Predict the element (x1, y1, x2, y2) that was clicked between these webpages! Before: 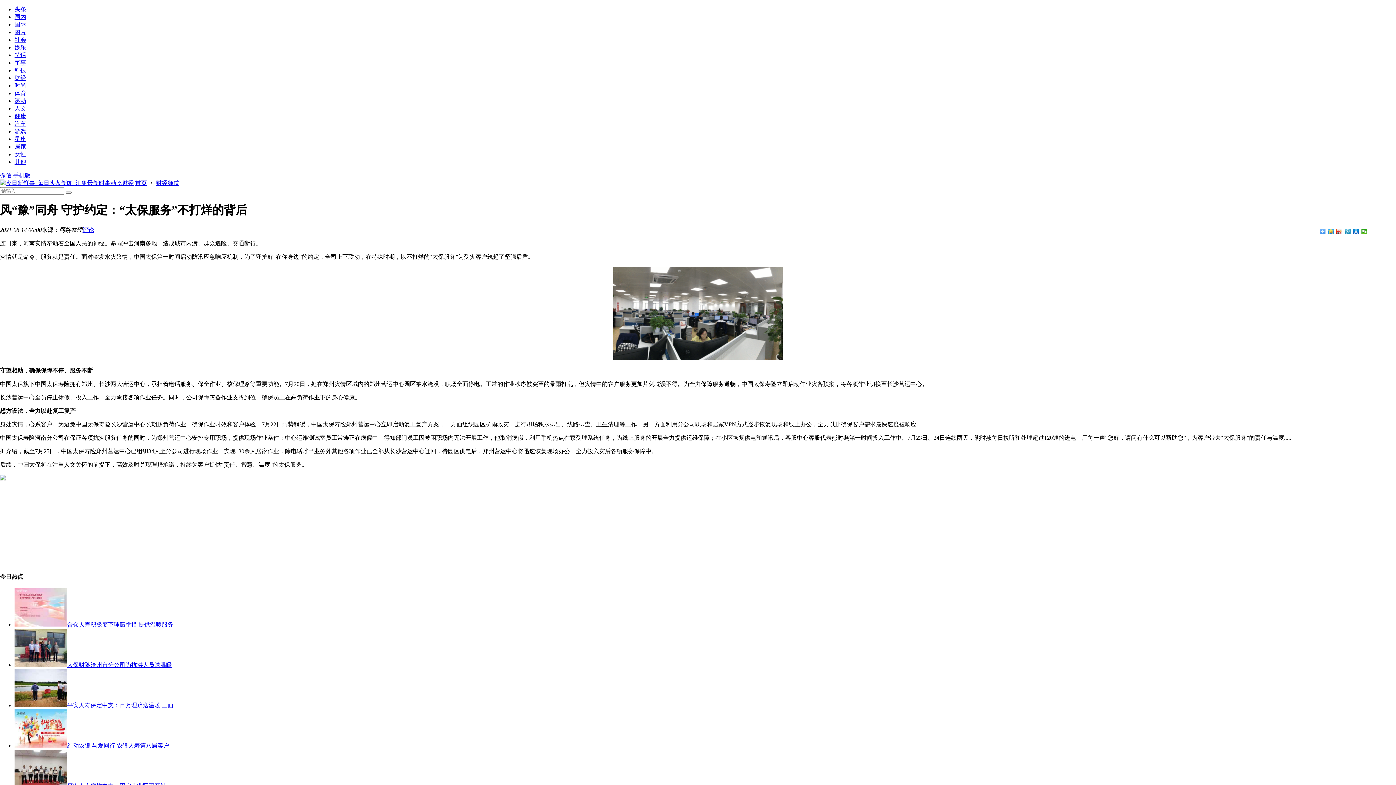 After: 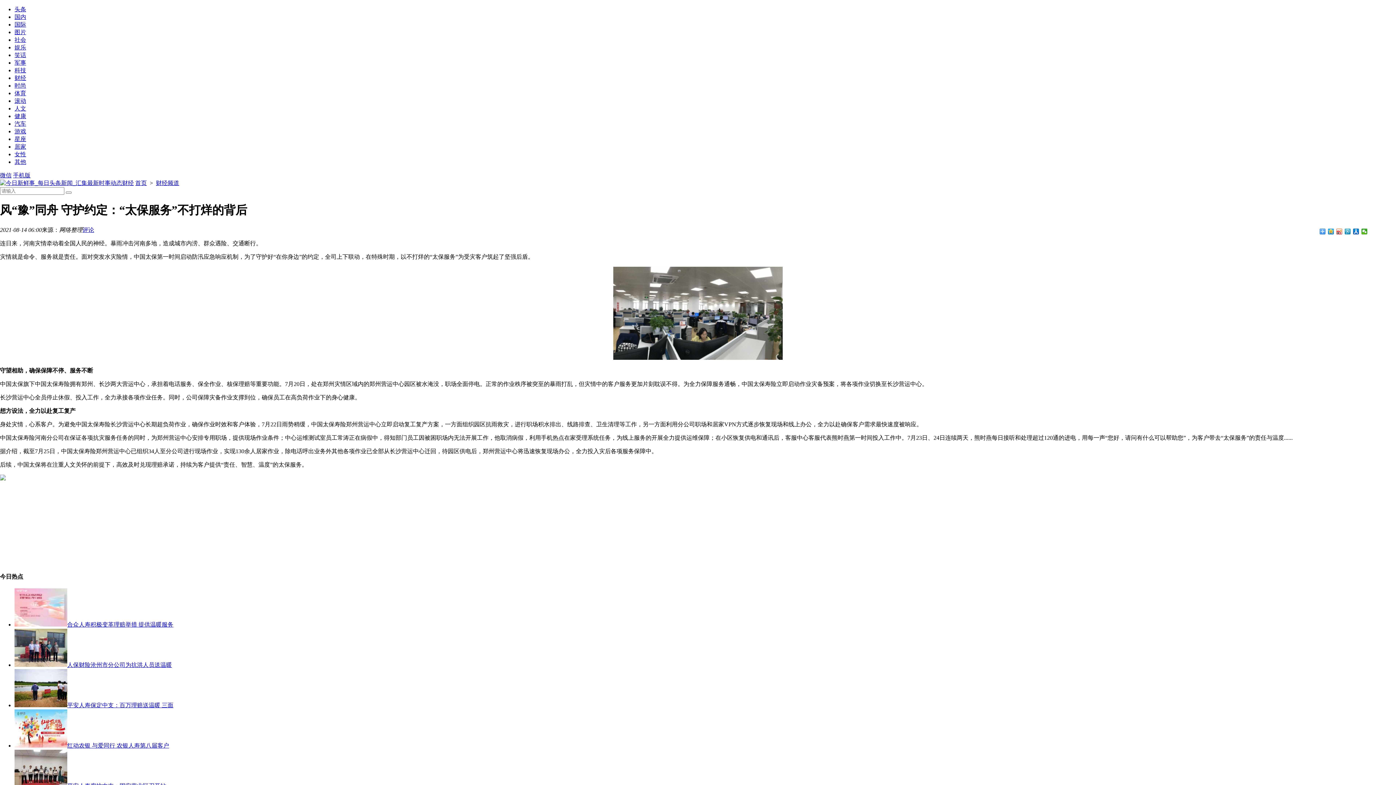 Action: label: 微信 bbox: (0, 172, 11, 178)